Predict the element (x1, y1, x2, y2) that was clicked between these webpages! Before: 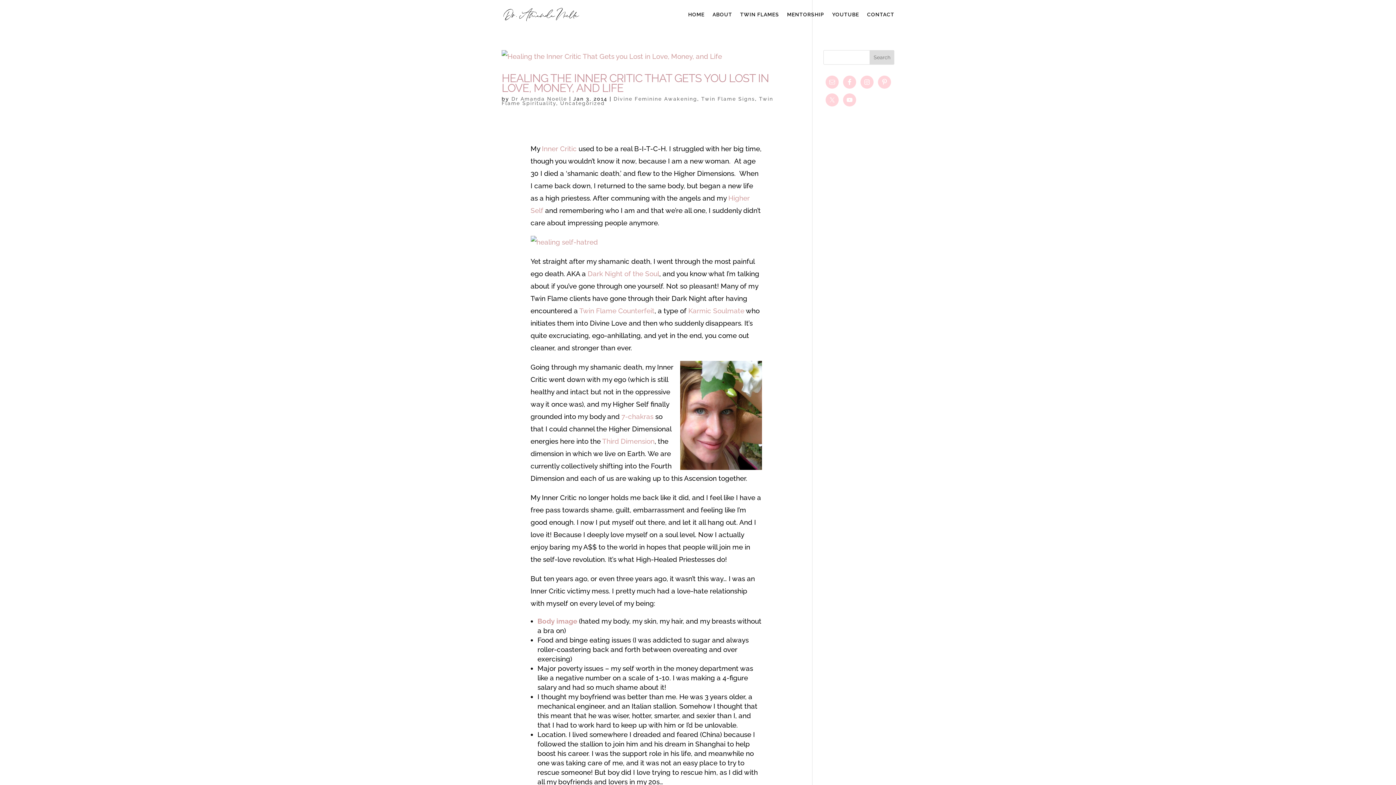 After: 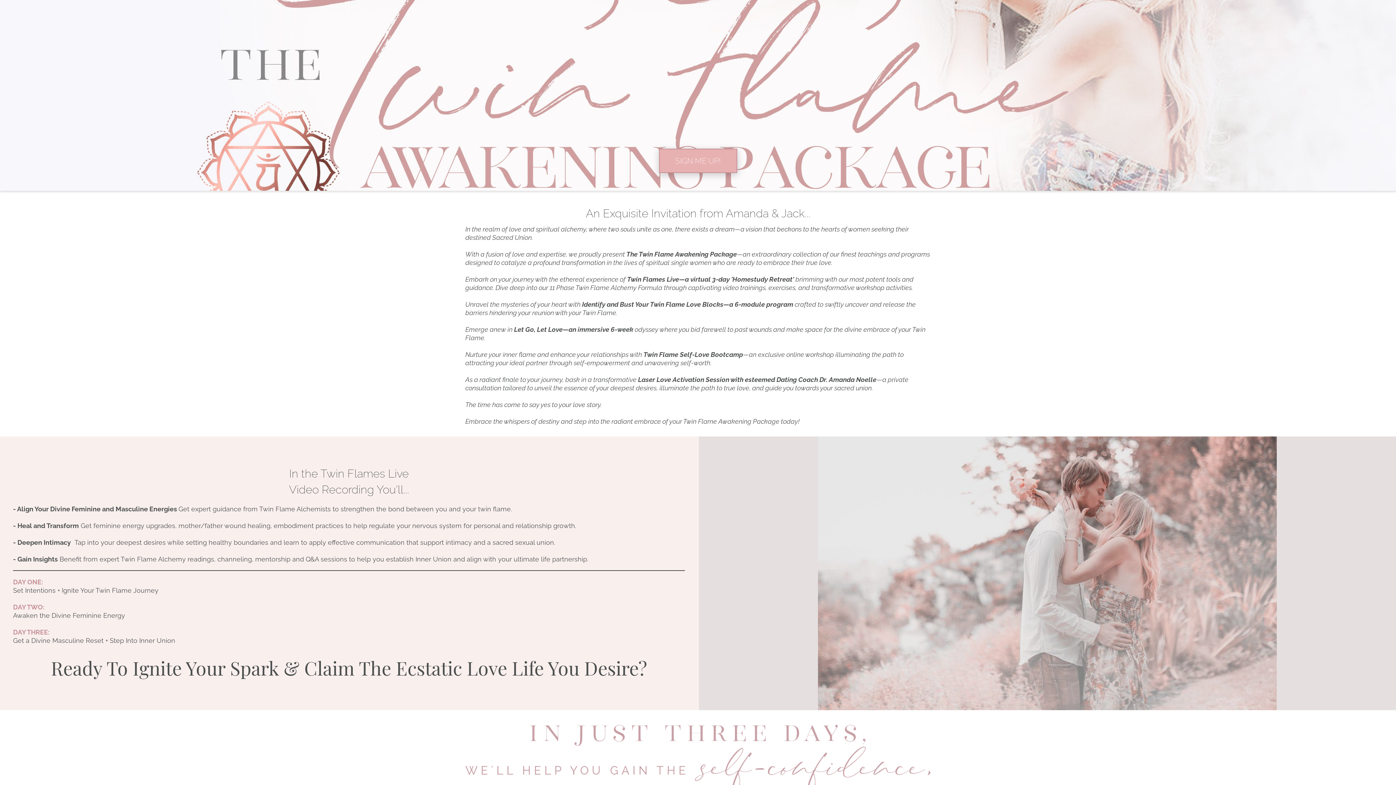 Action: label: TWIN FLAMES bbox: (740, 12, 779, 29)